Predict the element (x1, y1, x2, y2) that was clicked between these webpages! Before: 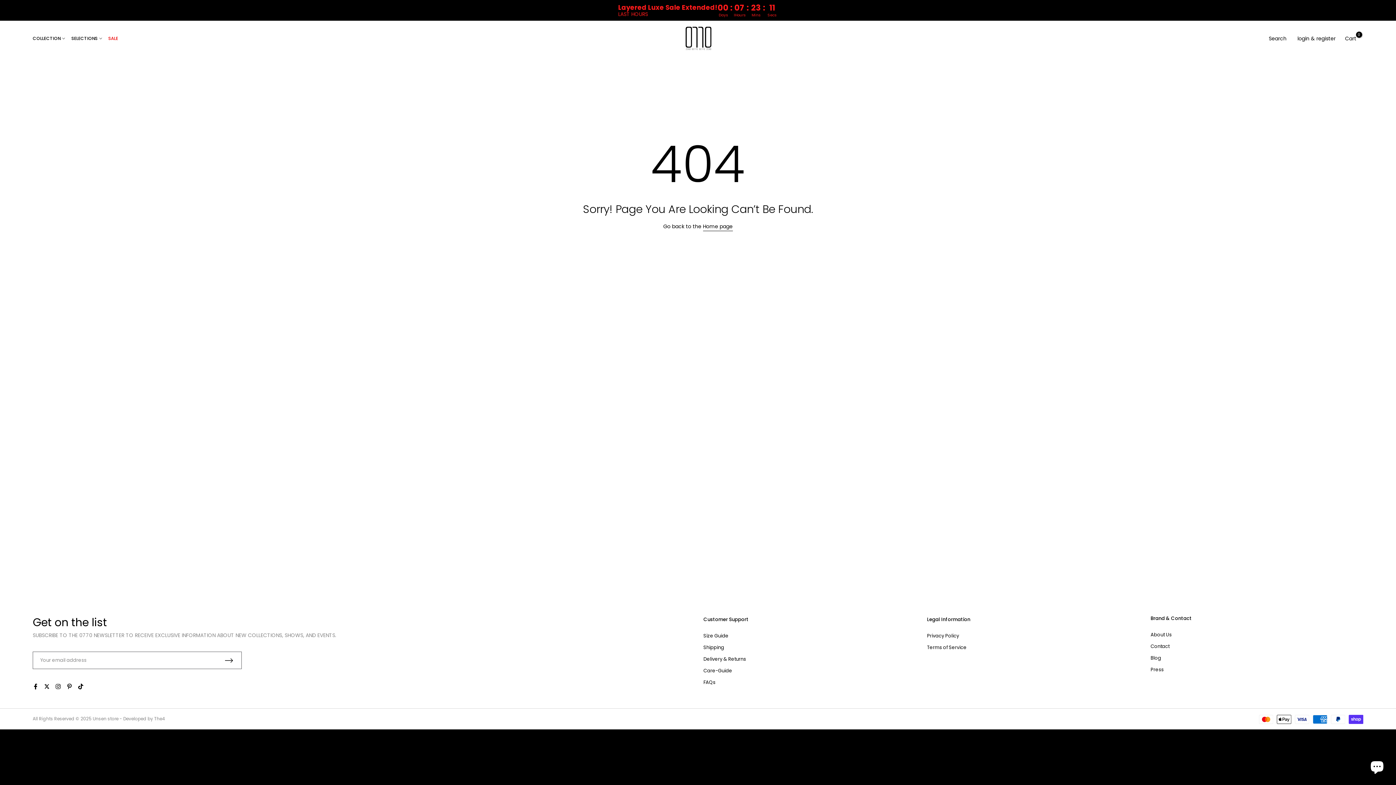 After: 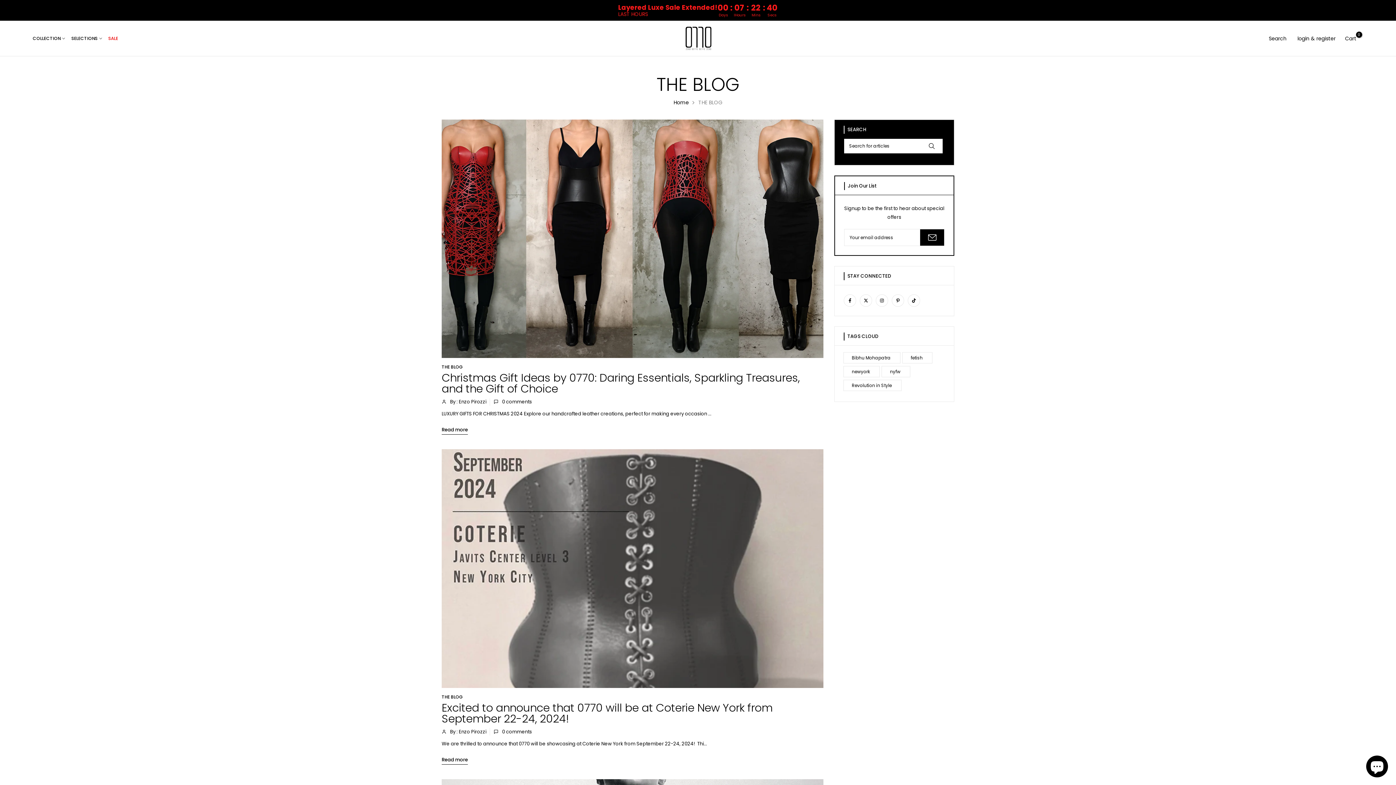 Action: bbox: (1150, 654, 1161, 661) label: Blog